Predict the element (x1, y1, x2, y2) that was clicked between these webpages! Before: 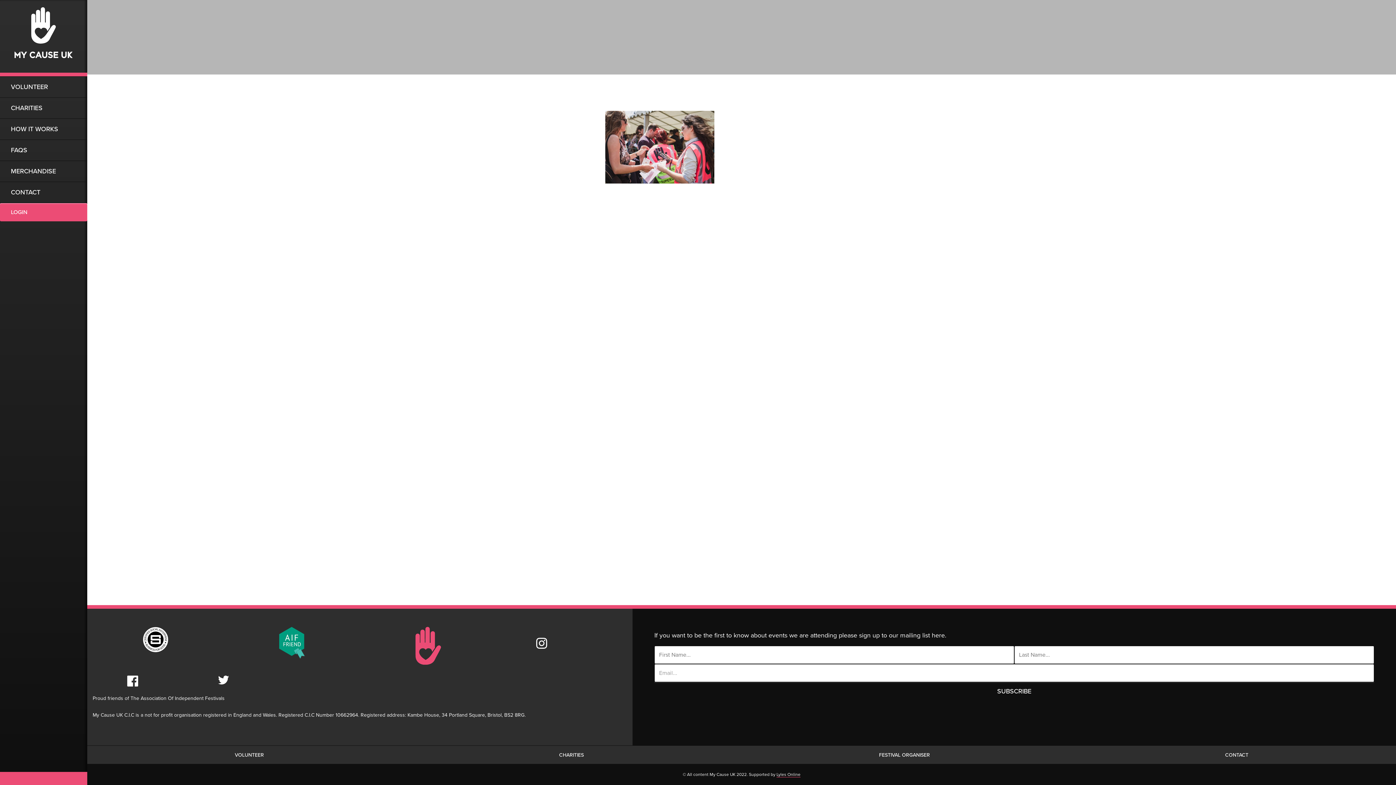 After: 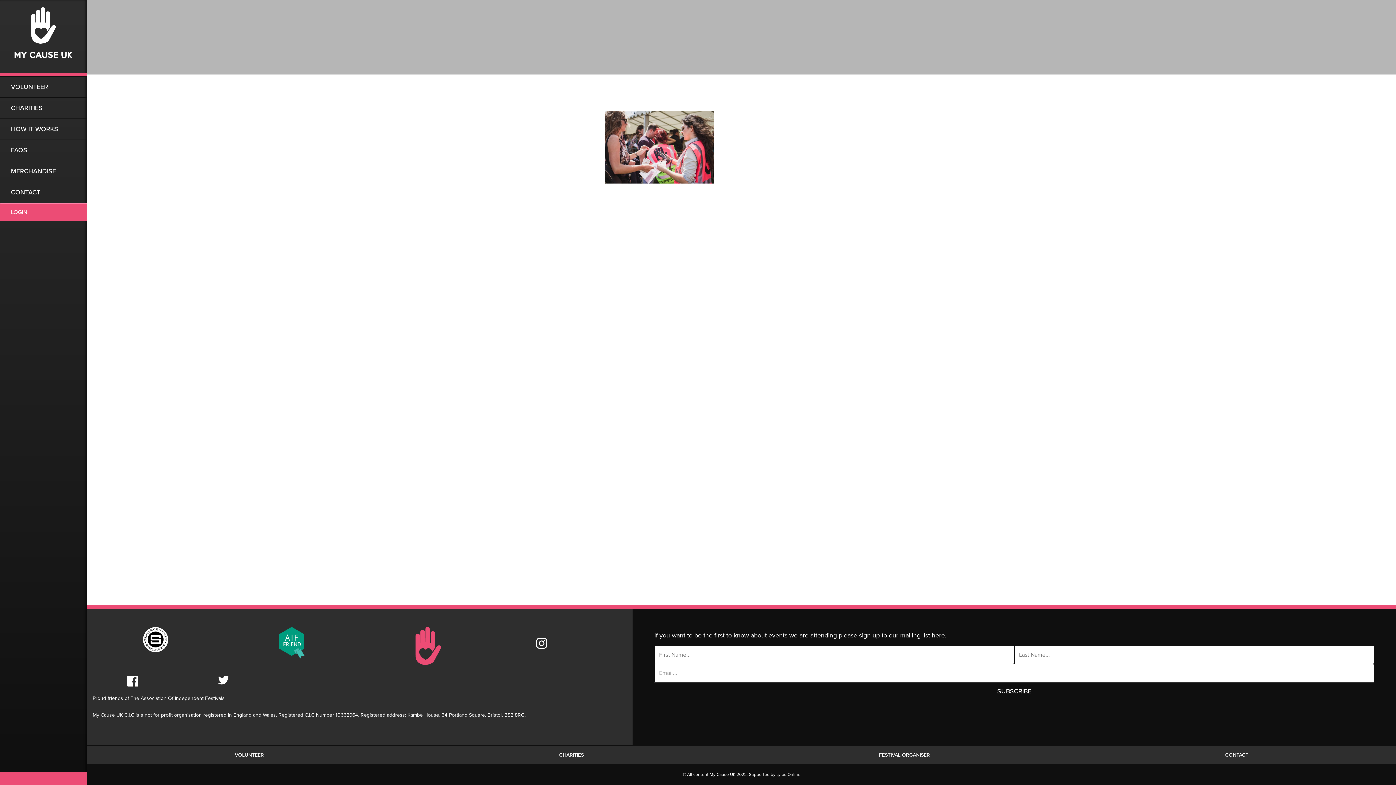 Action: bbox: (218, 670, 229, 678)